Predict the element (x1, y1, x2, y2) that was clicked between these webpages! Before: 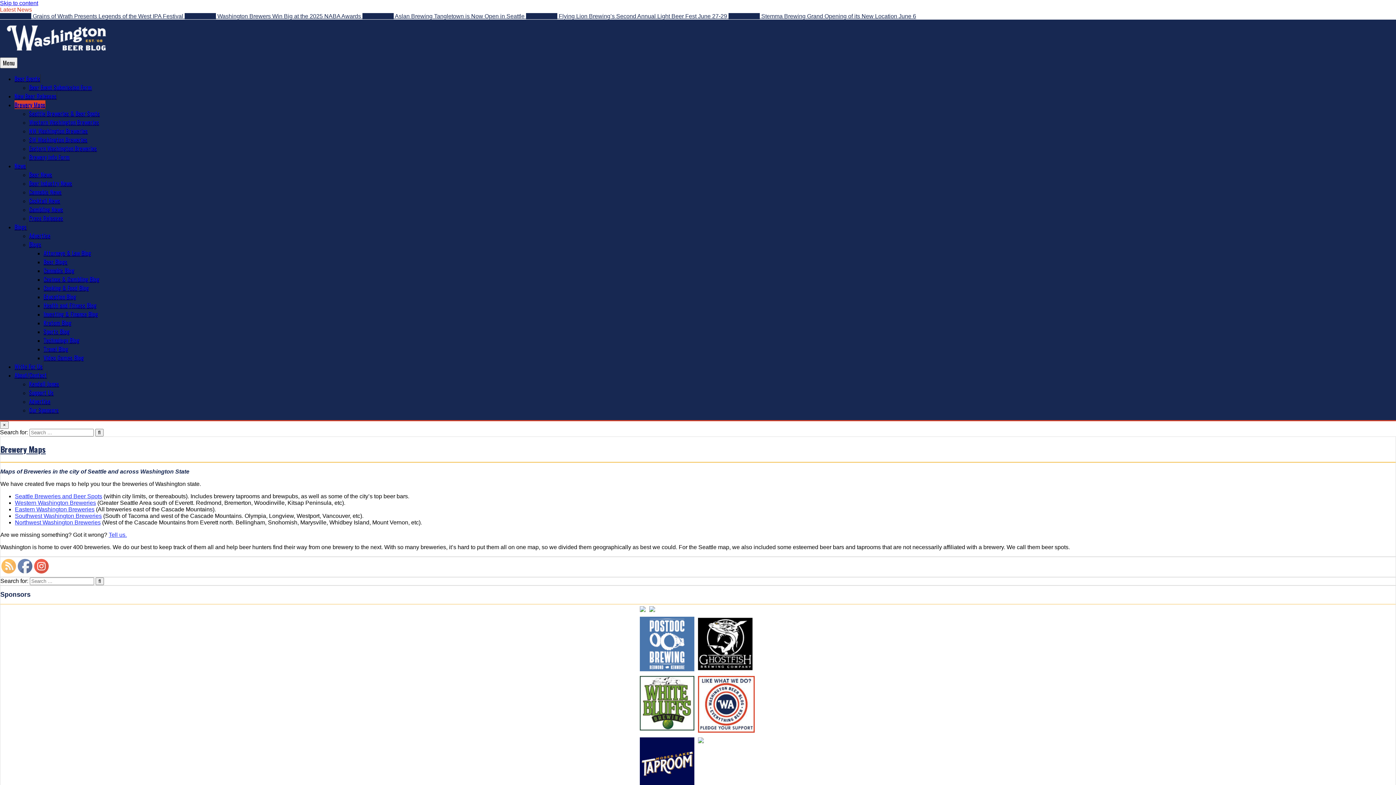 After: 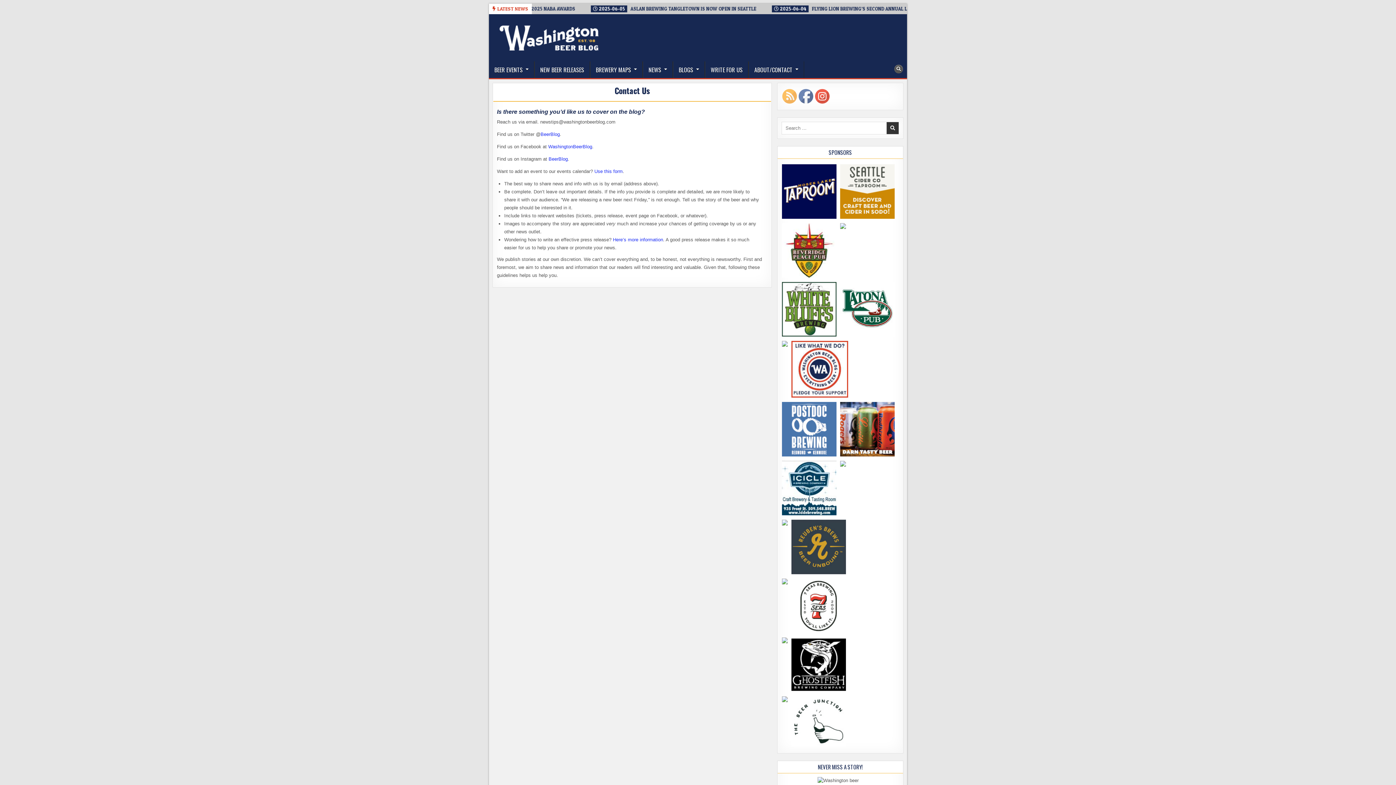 Action: bbox: (108, 531, 126, 538) label: Tell us.